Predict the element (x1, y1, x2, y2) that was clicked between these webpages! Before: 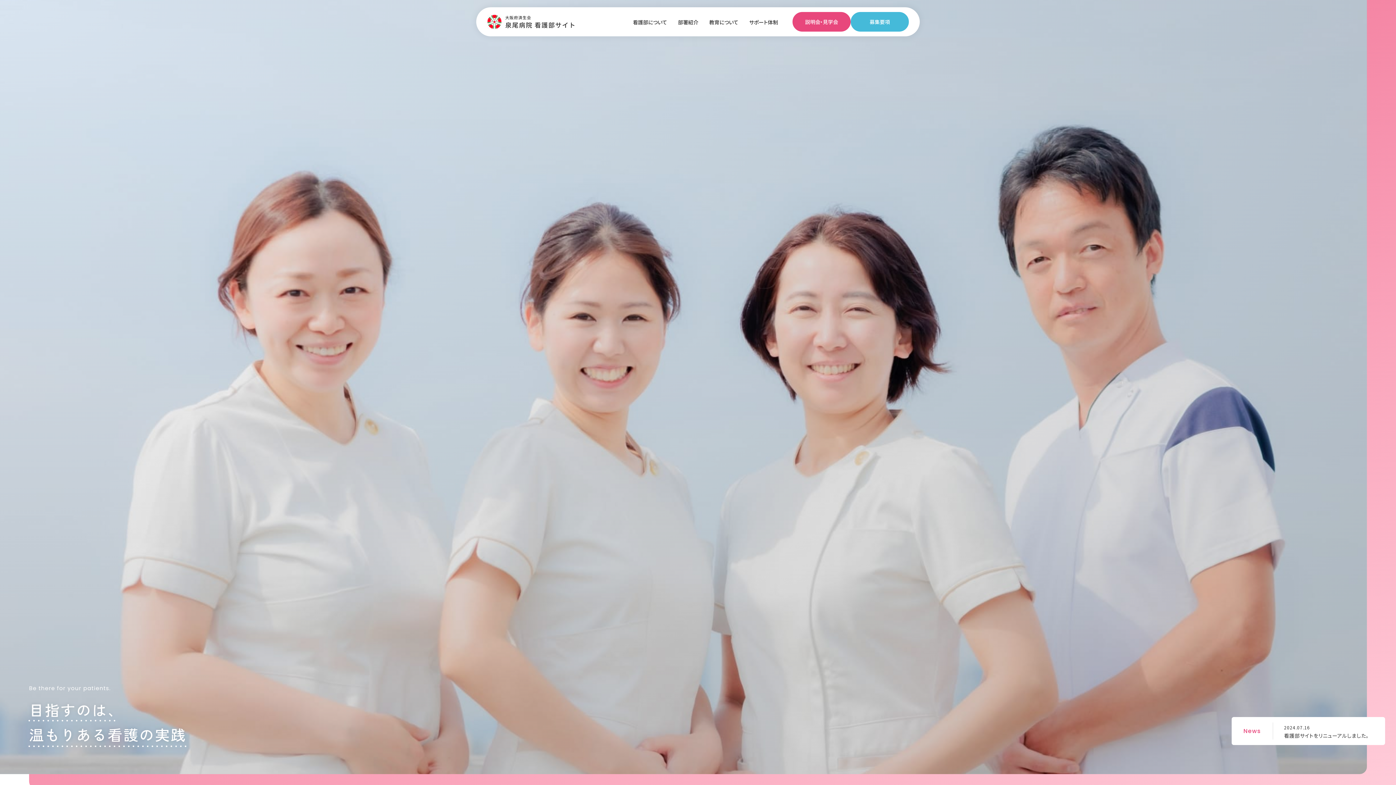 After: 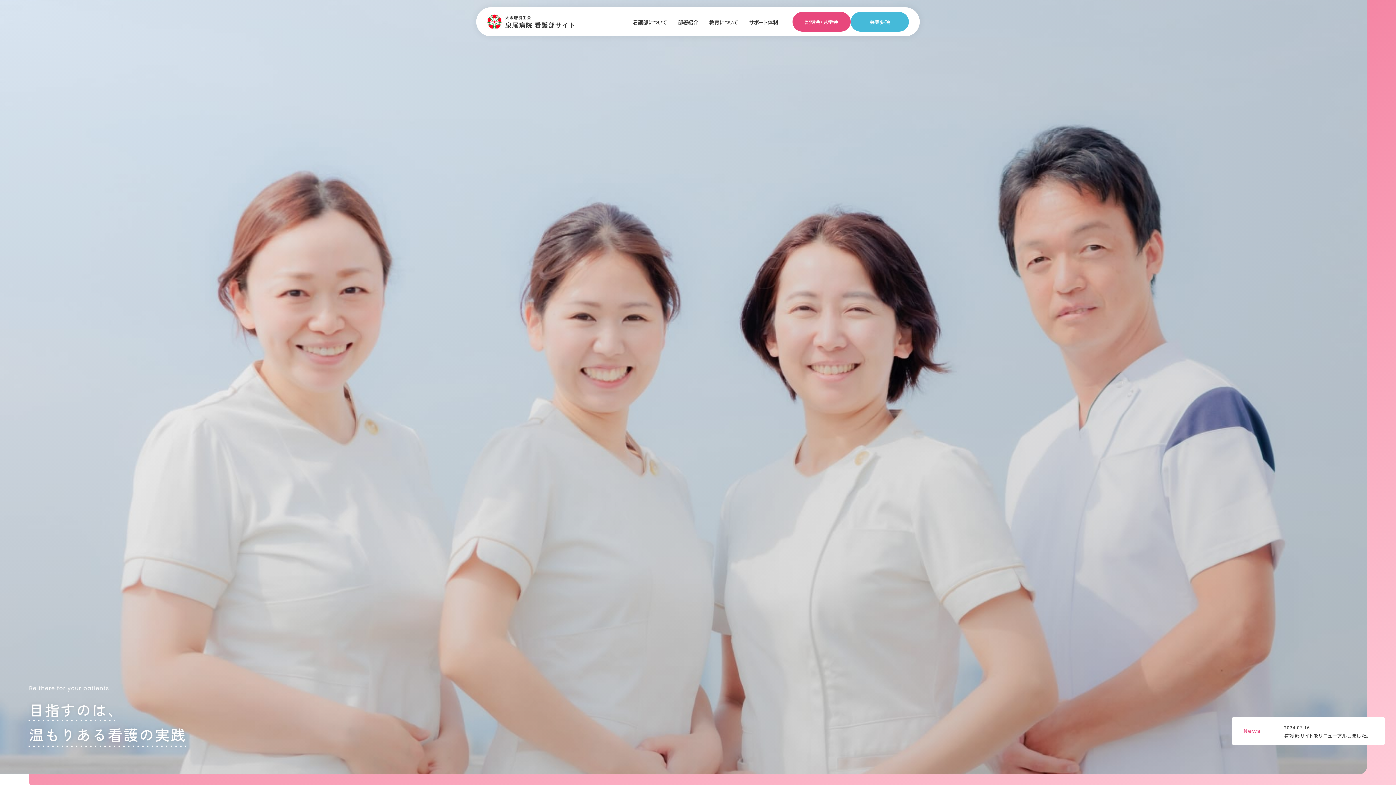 Action: bbox: (487, 14, 574, 29)